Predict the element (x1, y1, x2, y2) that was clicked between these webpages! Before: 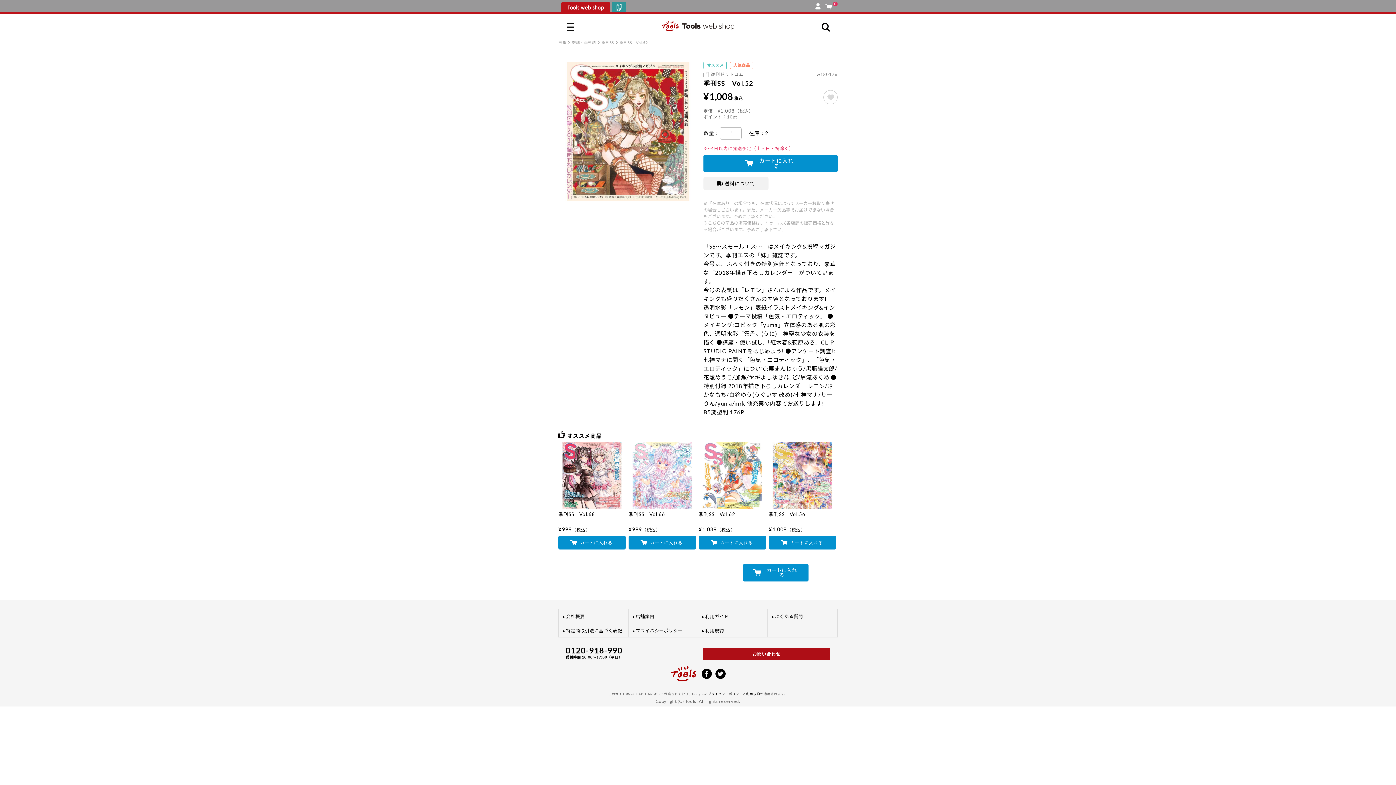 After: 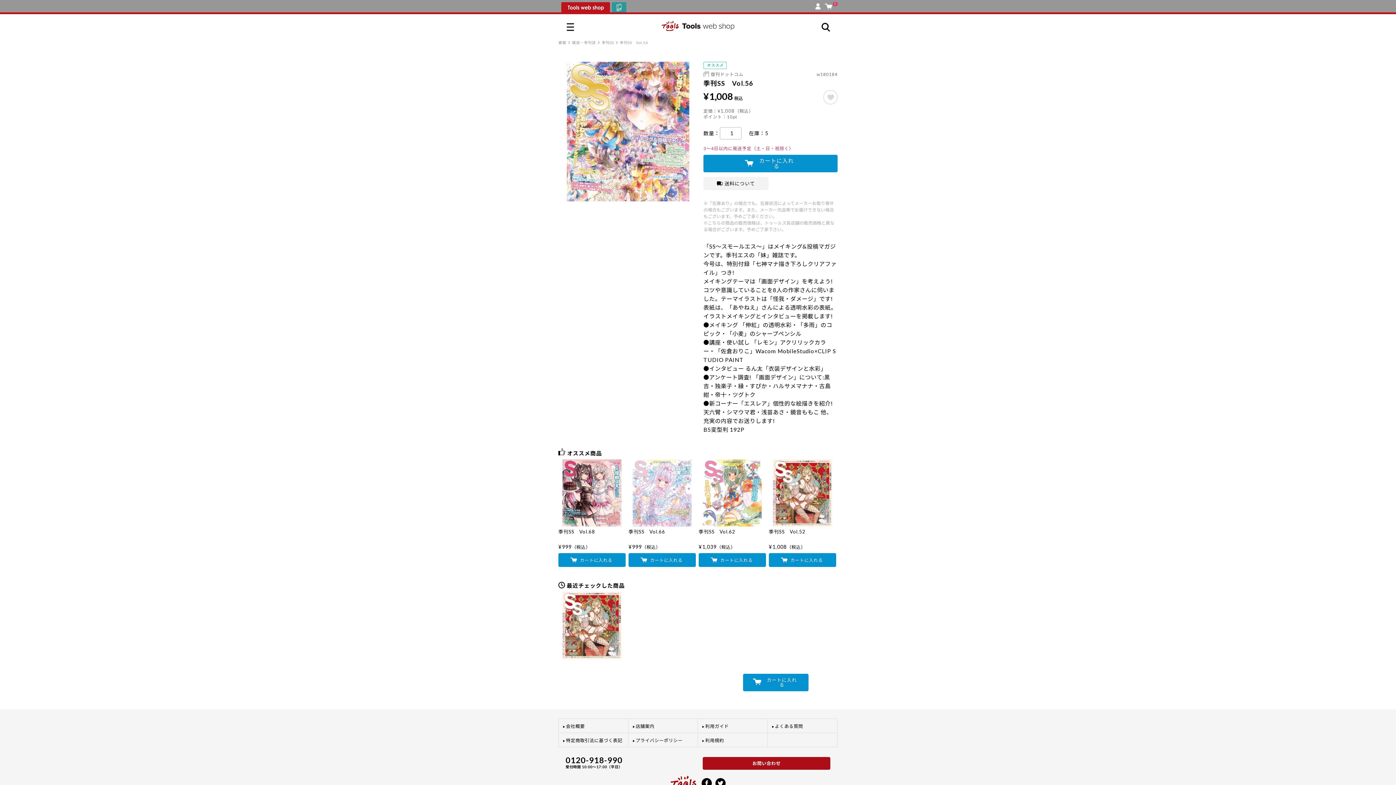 Action: bbox: (769, 442, 836, 533) label: 季刊SS　Vol.56
¥1,008（税込）